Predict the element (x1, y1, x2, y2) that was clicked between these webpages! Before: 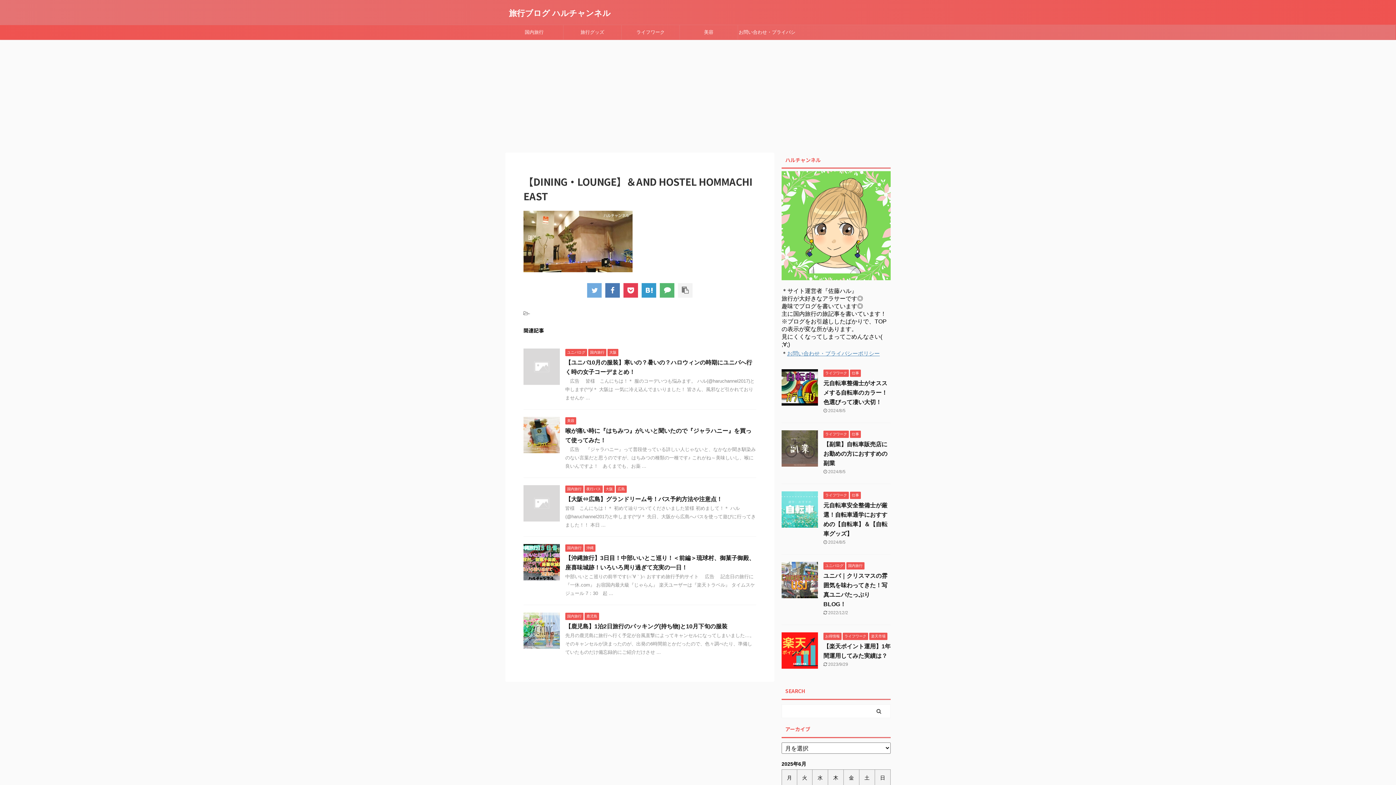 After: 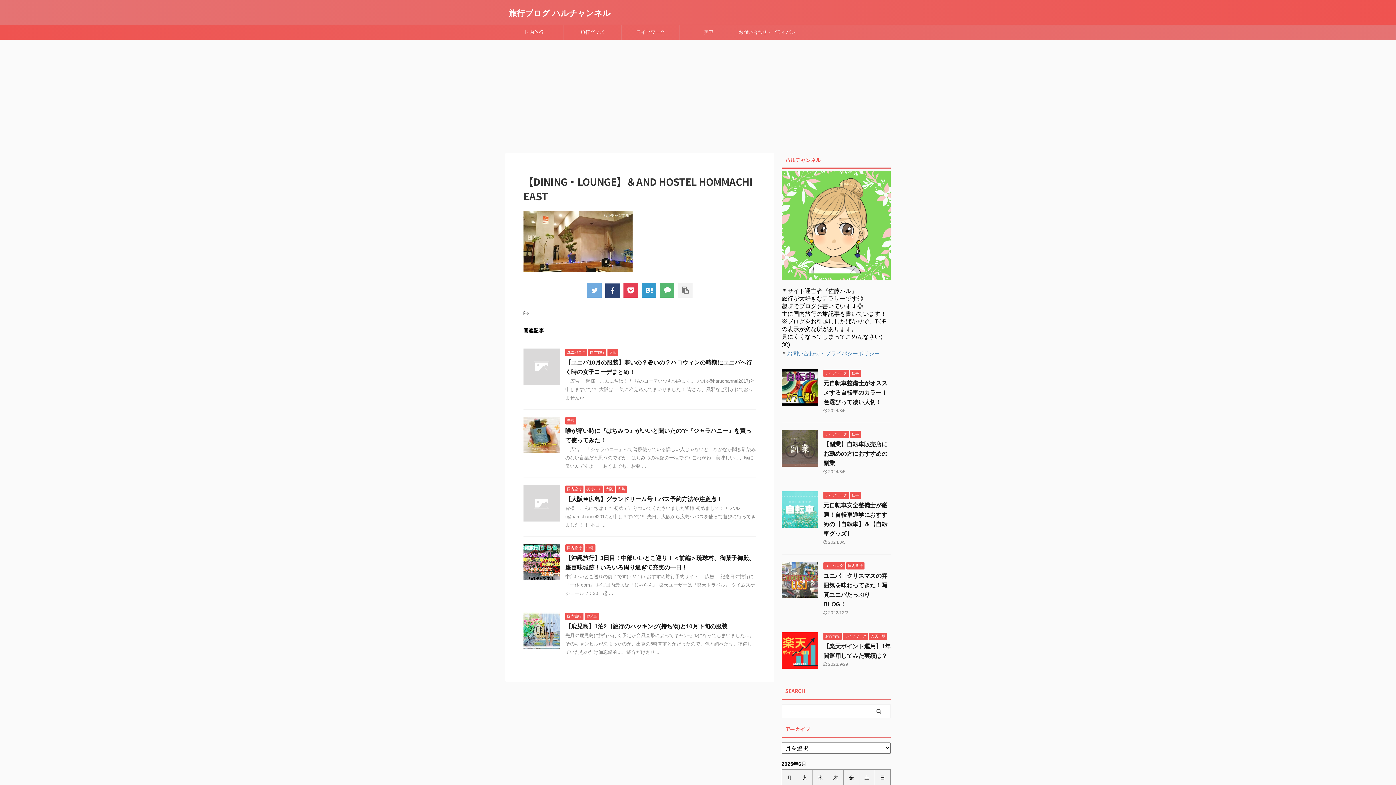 Action: bbox: (605, 283, 620, 297)